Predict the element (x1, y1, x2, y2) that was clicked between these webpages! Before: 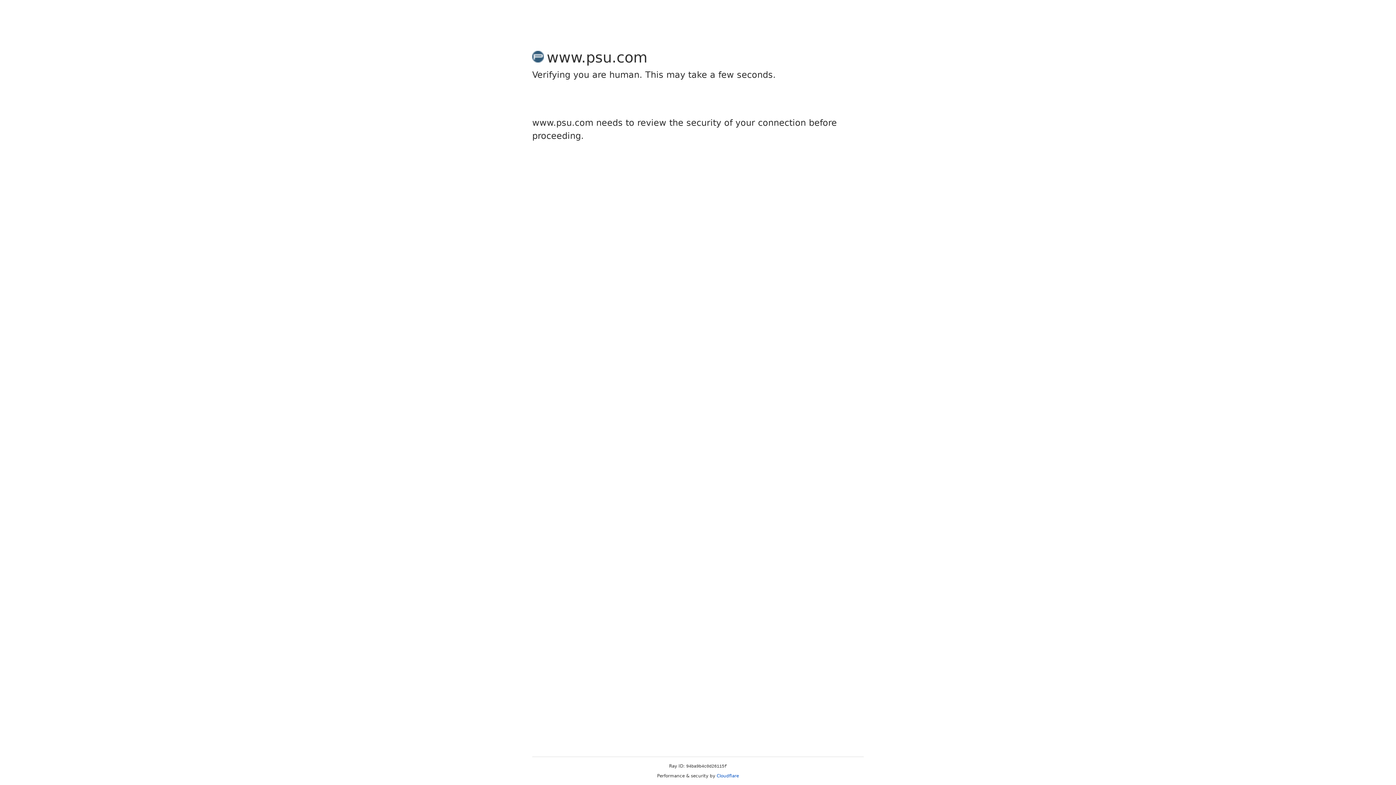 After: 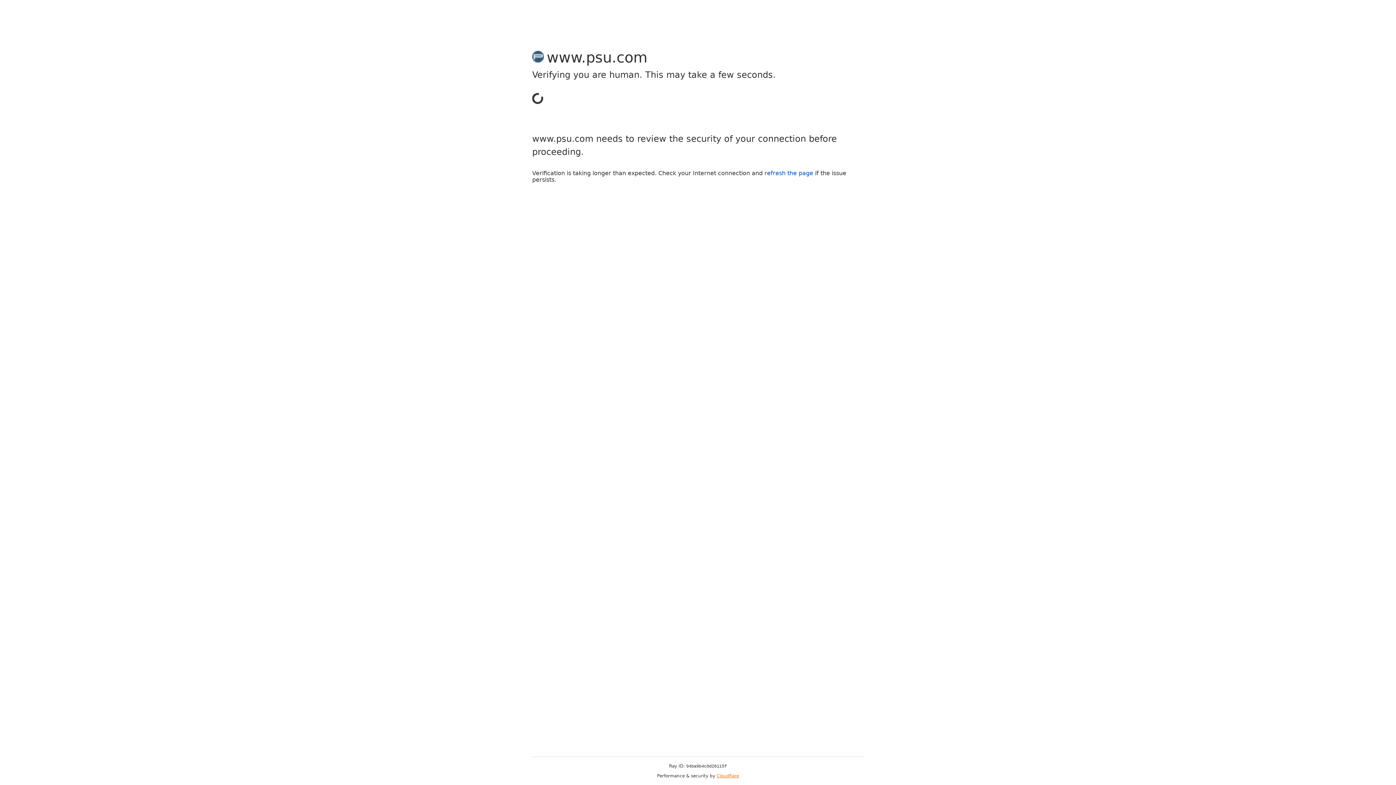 Action: bbox: (716, 773, 739, 778) label: Cloudflare